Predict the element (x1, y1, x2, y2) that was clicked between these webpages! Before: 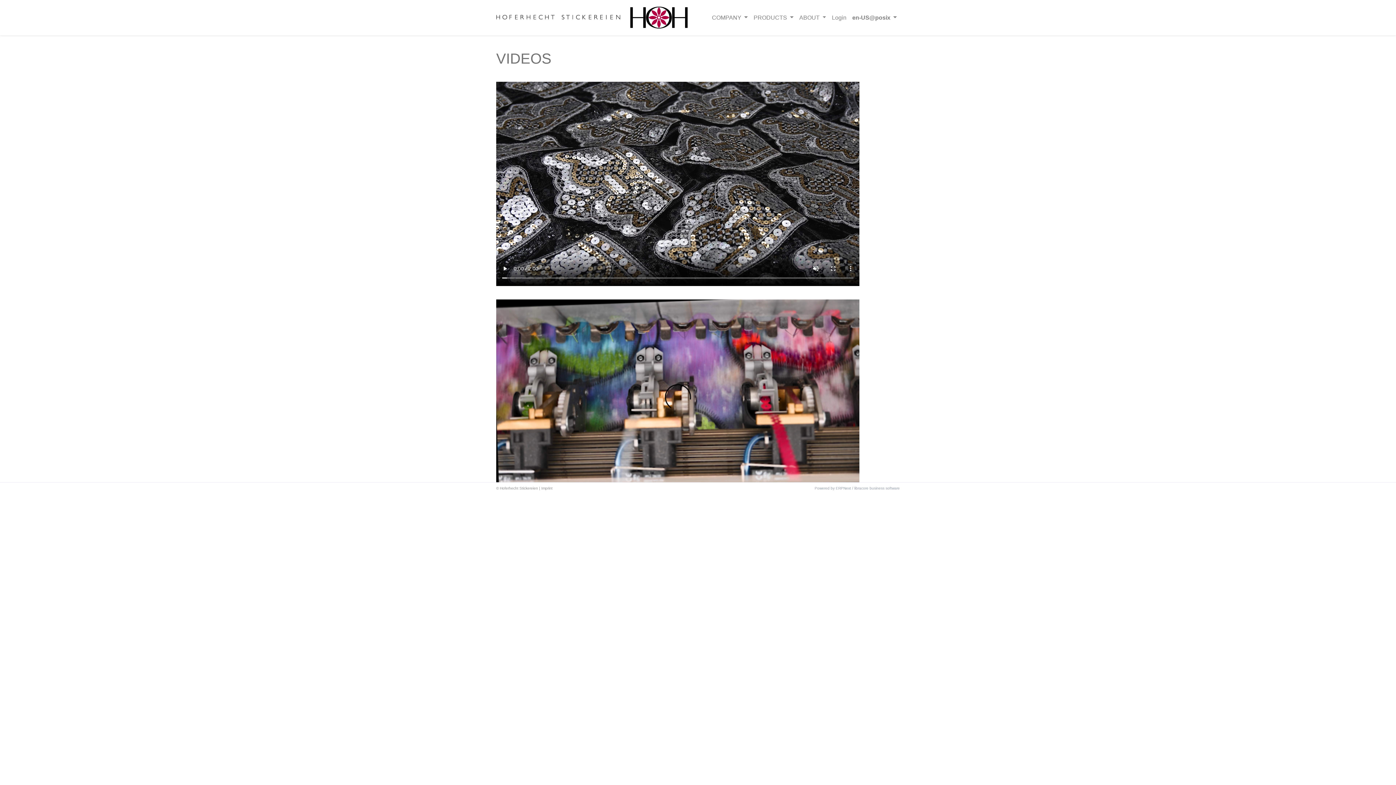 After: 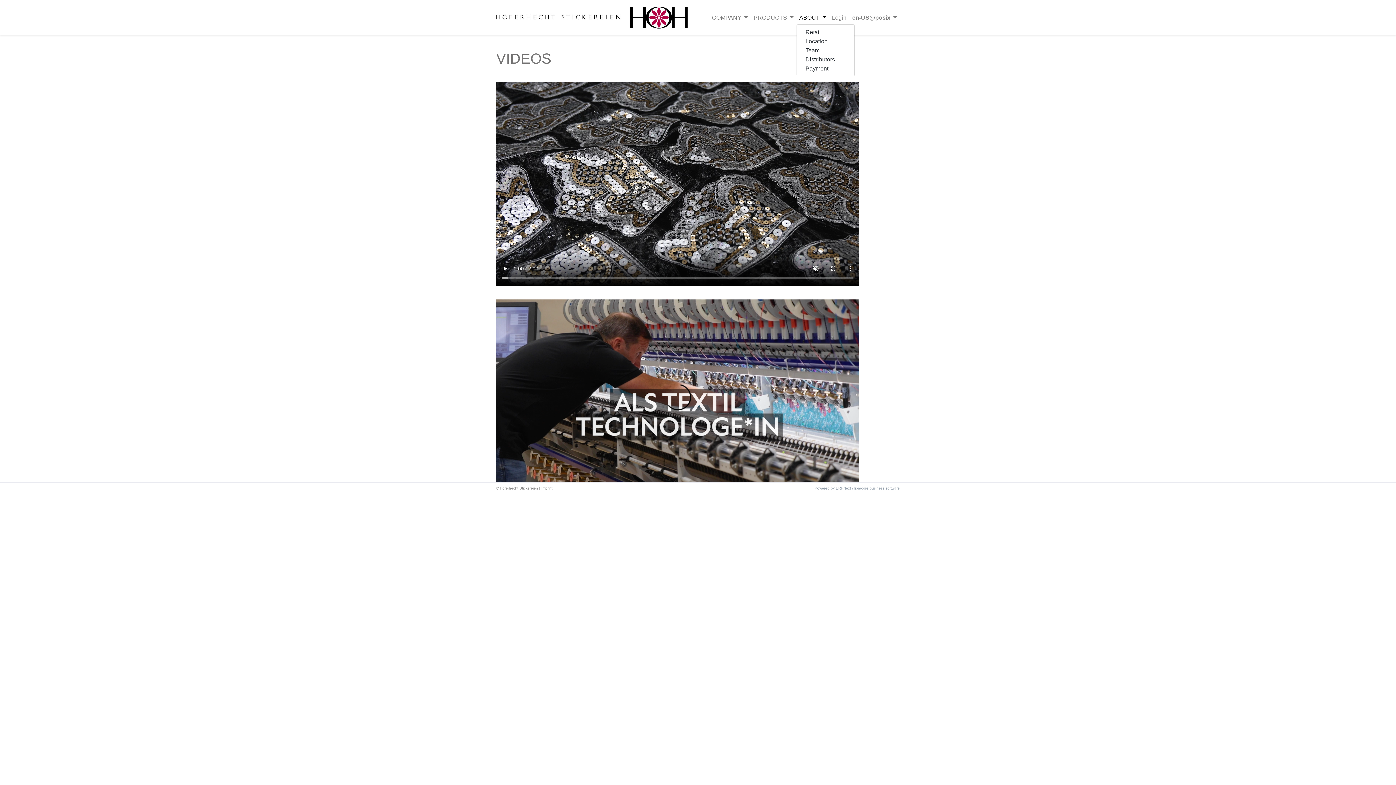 Action: label: ABOUT  bbox: (796, 11, 829, 23)